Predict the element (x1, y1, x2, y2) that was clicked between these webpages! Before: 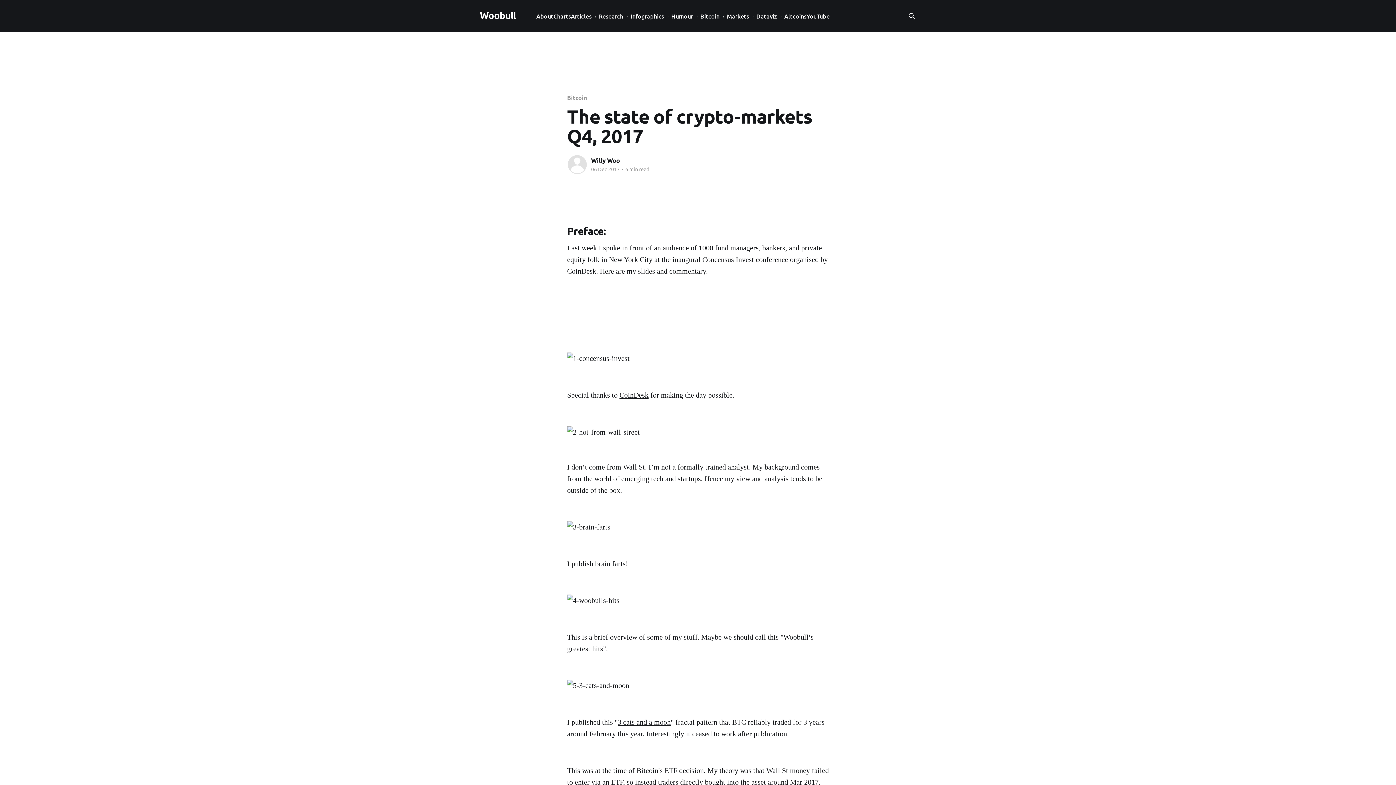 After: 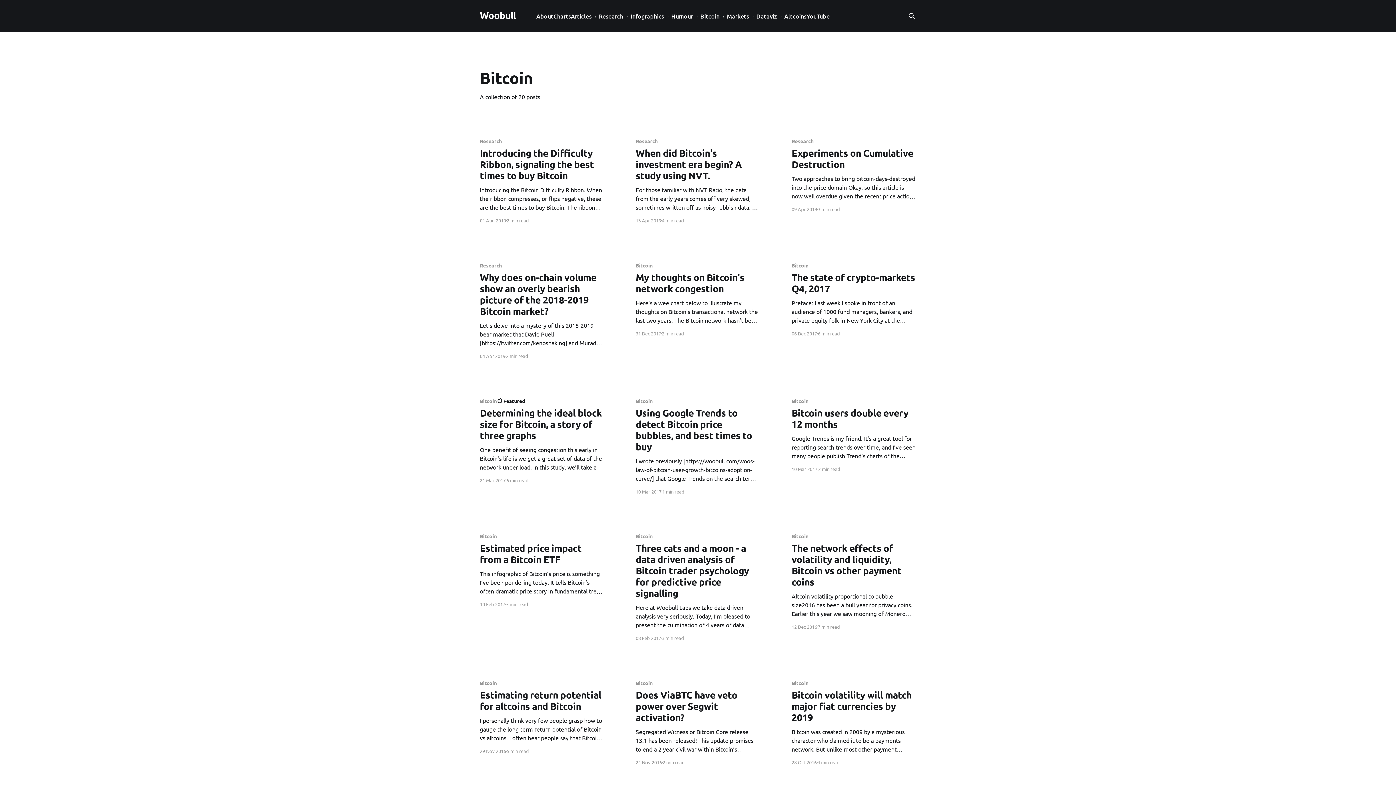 Action: label: Bitcoin bbox: (567, 93, 587, 101)